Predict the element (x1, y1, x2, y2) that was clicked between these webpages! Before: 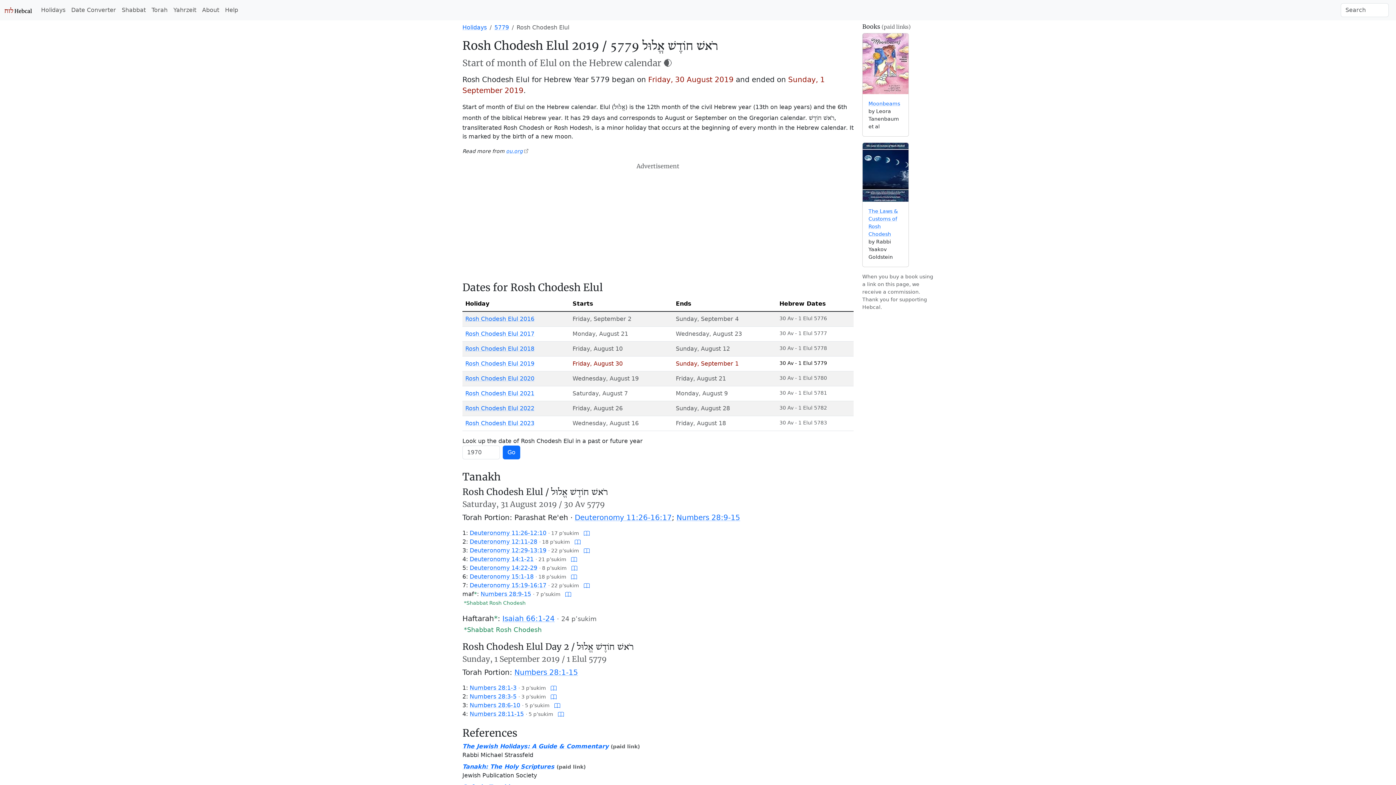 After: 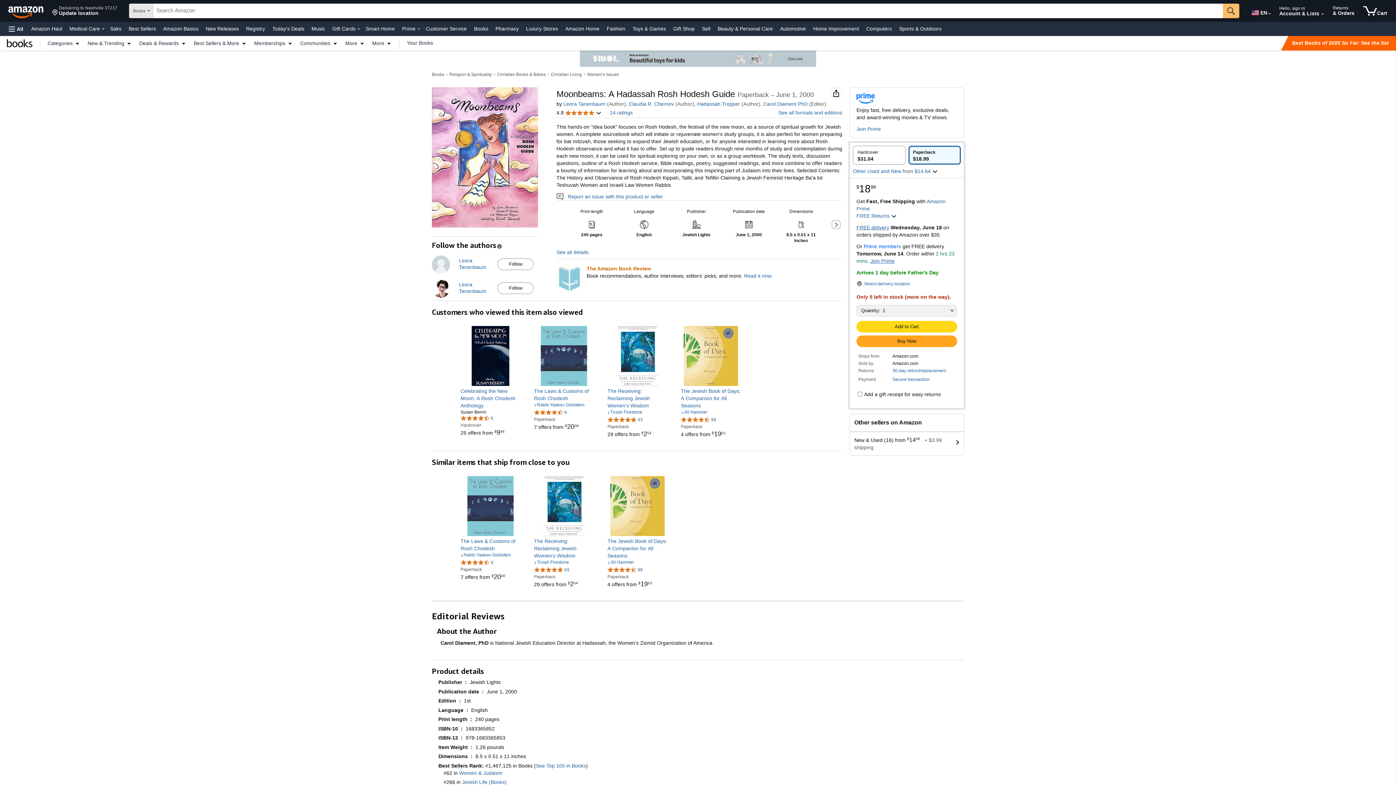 Action: bbox: (868, 100, 900, 106) label: Moonbeams